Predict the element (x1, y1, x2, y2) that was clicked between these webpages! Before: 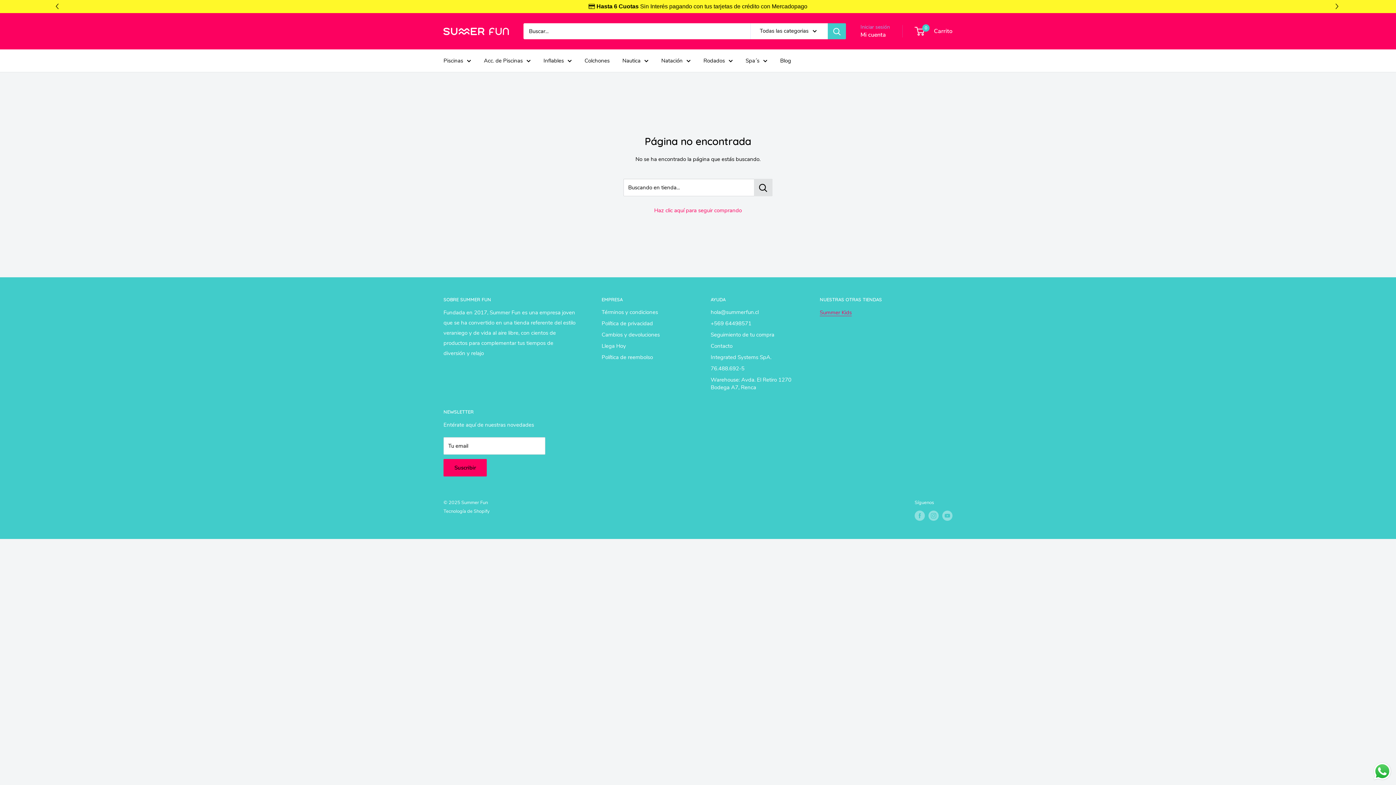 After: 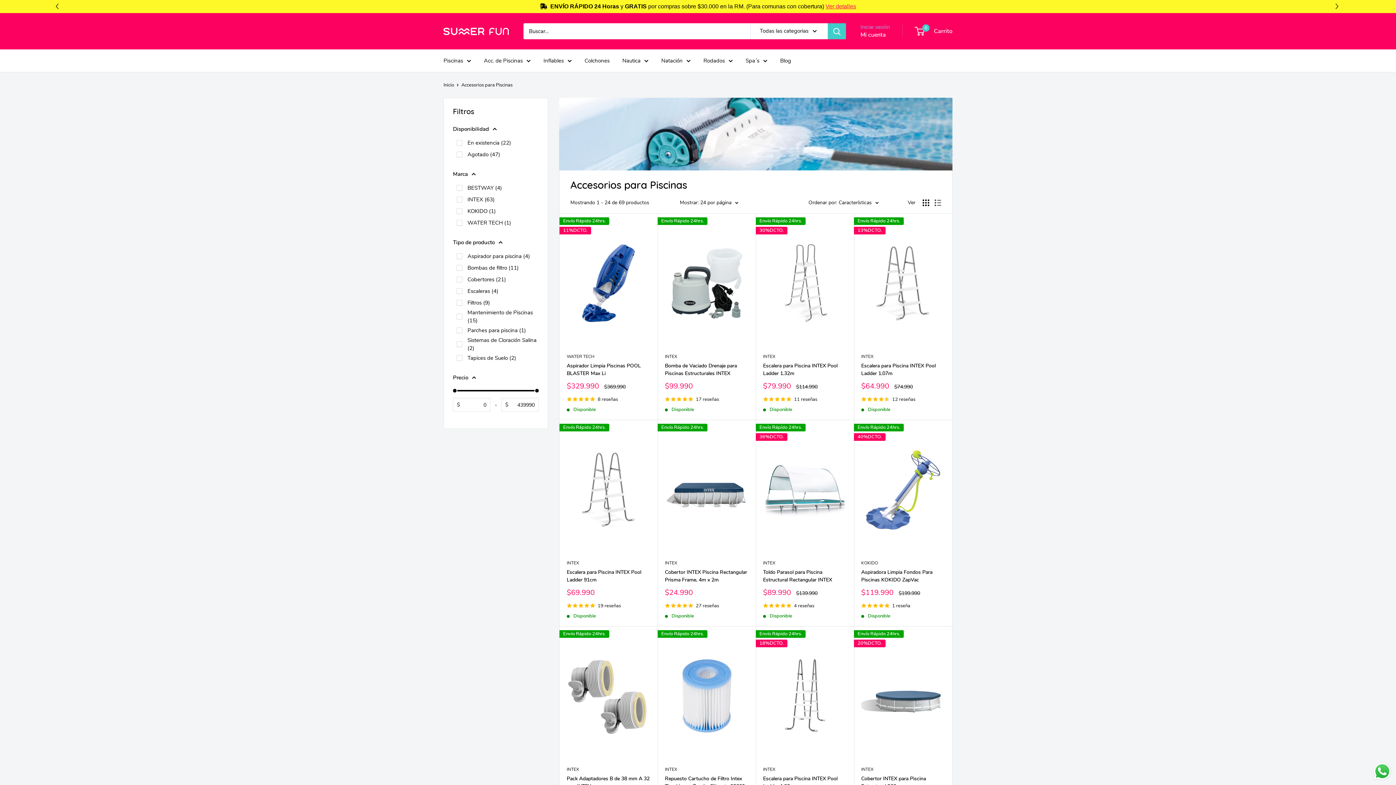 Action: bbox: (484, 55, 530, 65) label: Acc. de Piscinas